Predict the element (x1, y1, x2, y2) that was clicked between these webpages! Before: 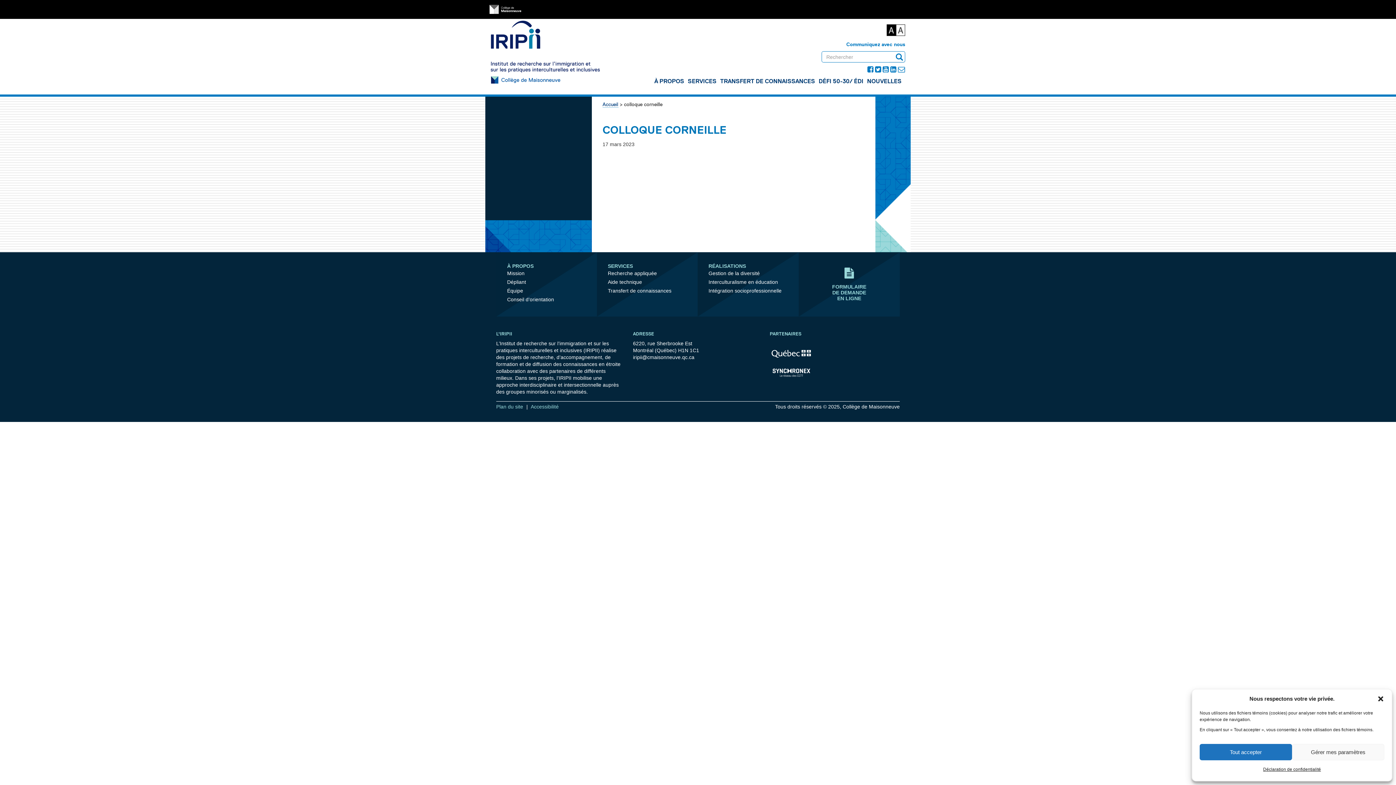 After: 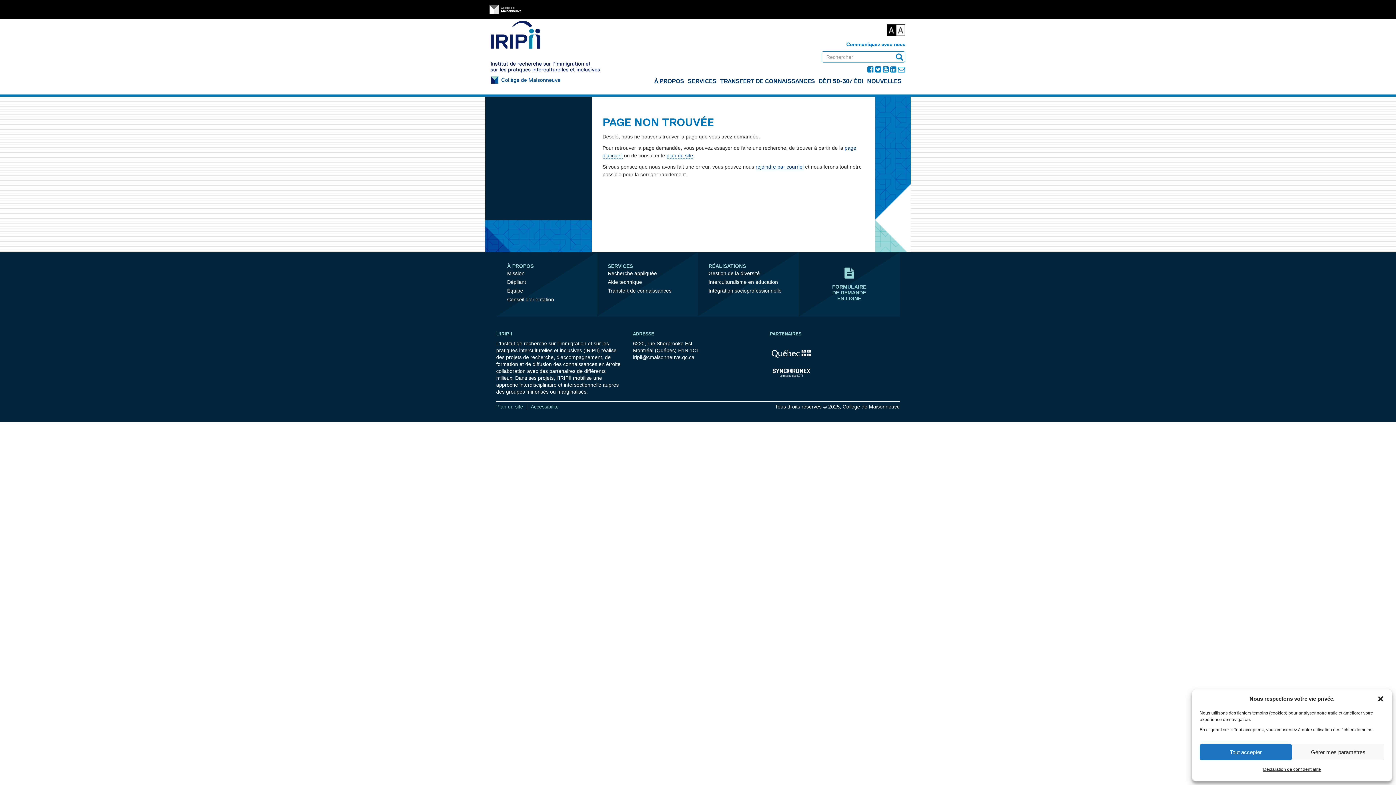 Action: bbox: (708, 270, 760, 276) label: Gestion de la diversité